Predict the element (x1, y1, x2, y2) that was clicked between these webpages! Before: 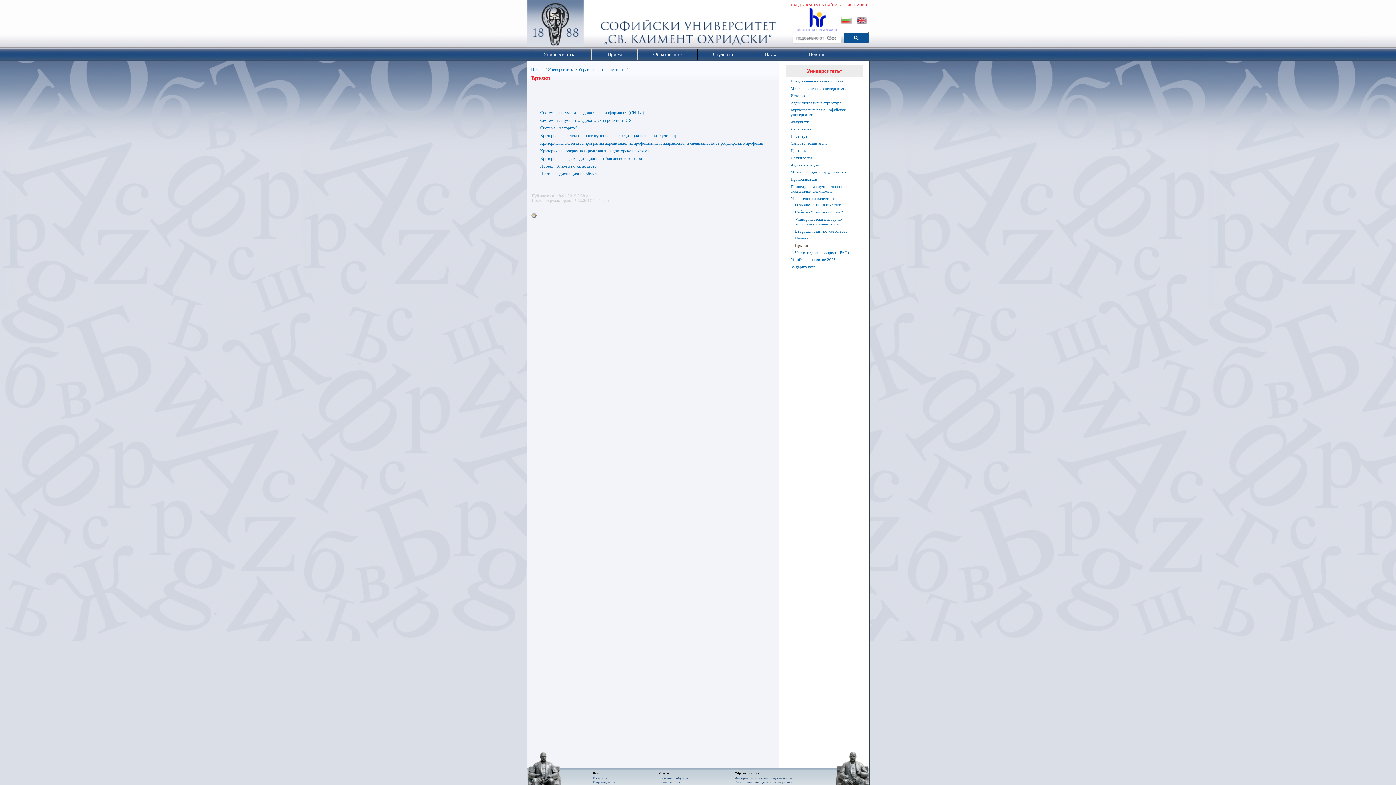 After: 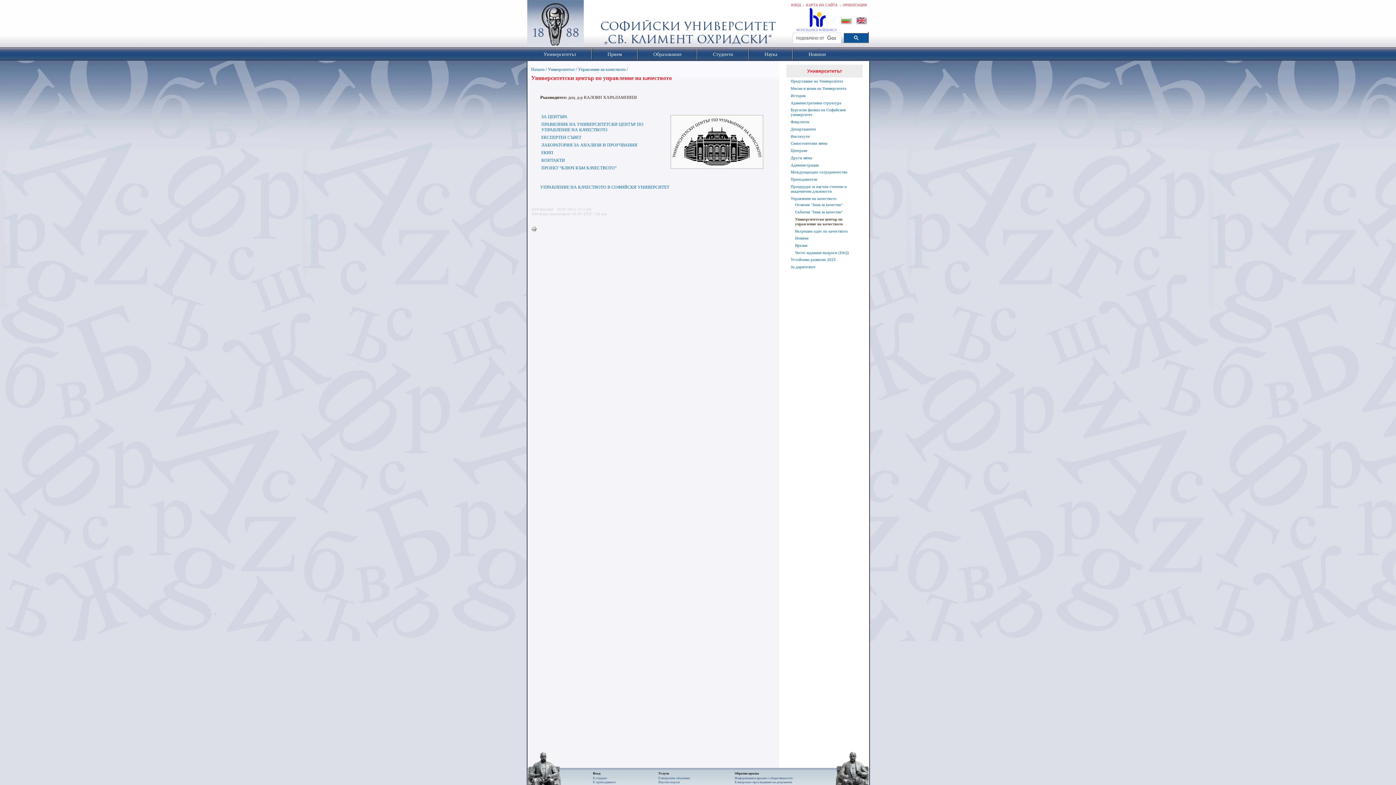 Action: bbox: (795, 216, 842, 226) label: Университетски център по управление на качеството